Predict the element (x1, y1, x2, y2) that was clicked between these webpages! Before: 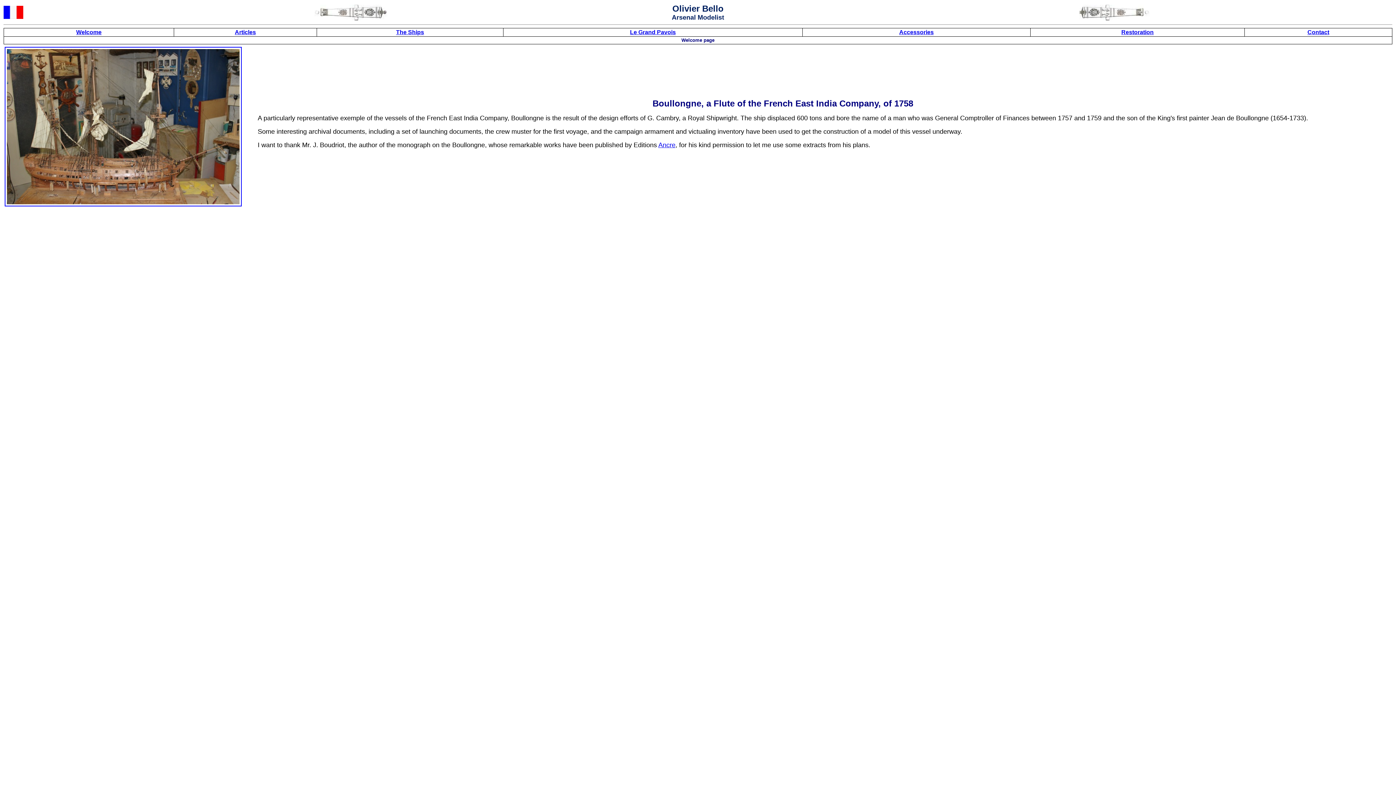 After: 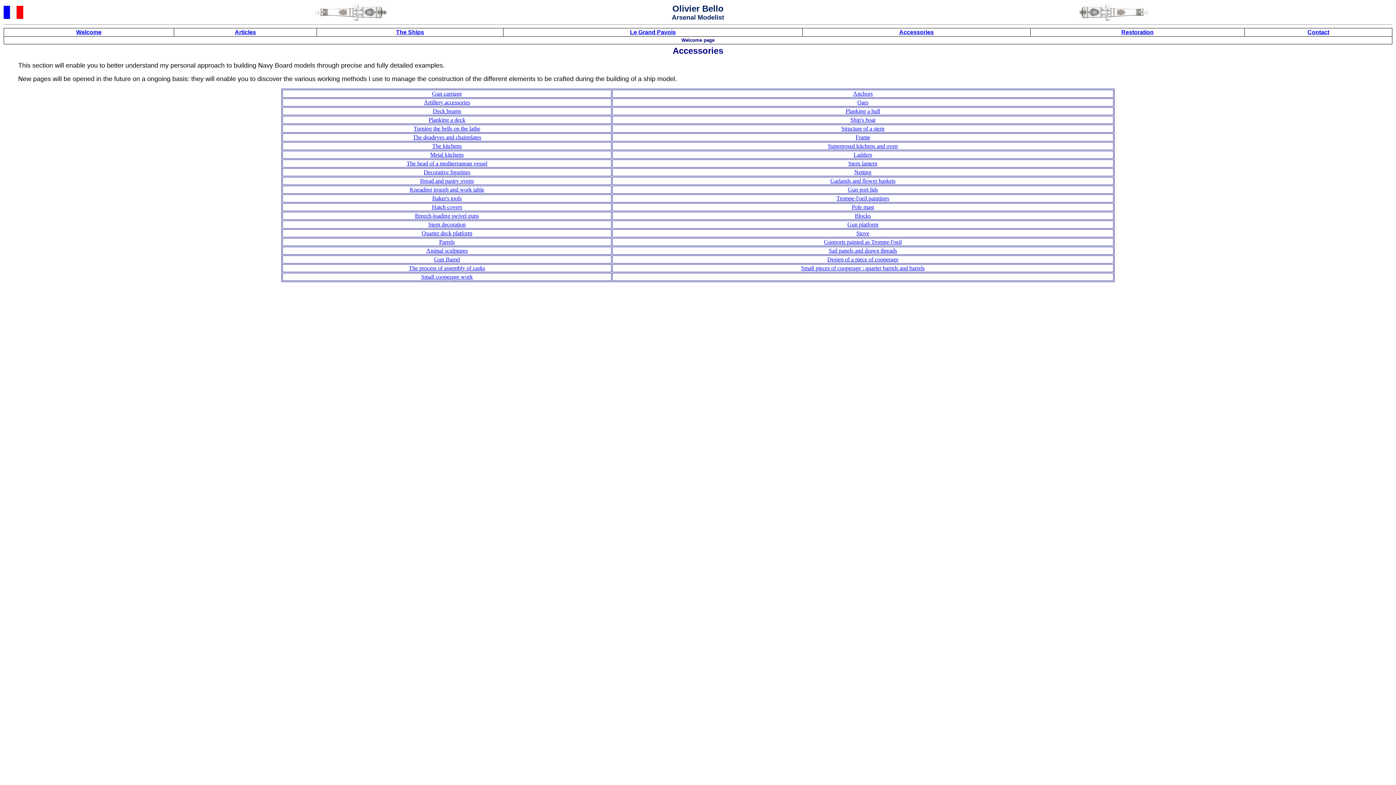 Action: bbox: (899, 29, 934, 35) label: Accessories